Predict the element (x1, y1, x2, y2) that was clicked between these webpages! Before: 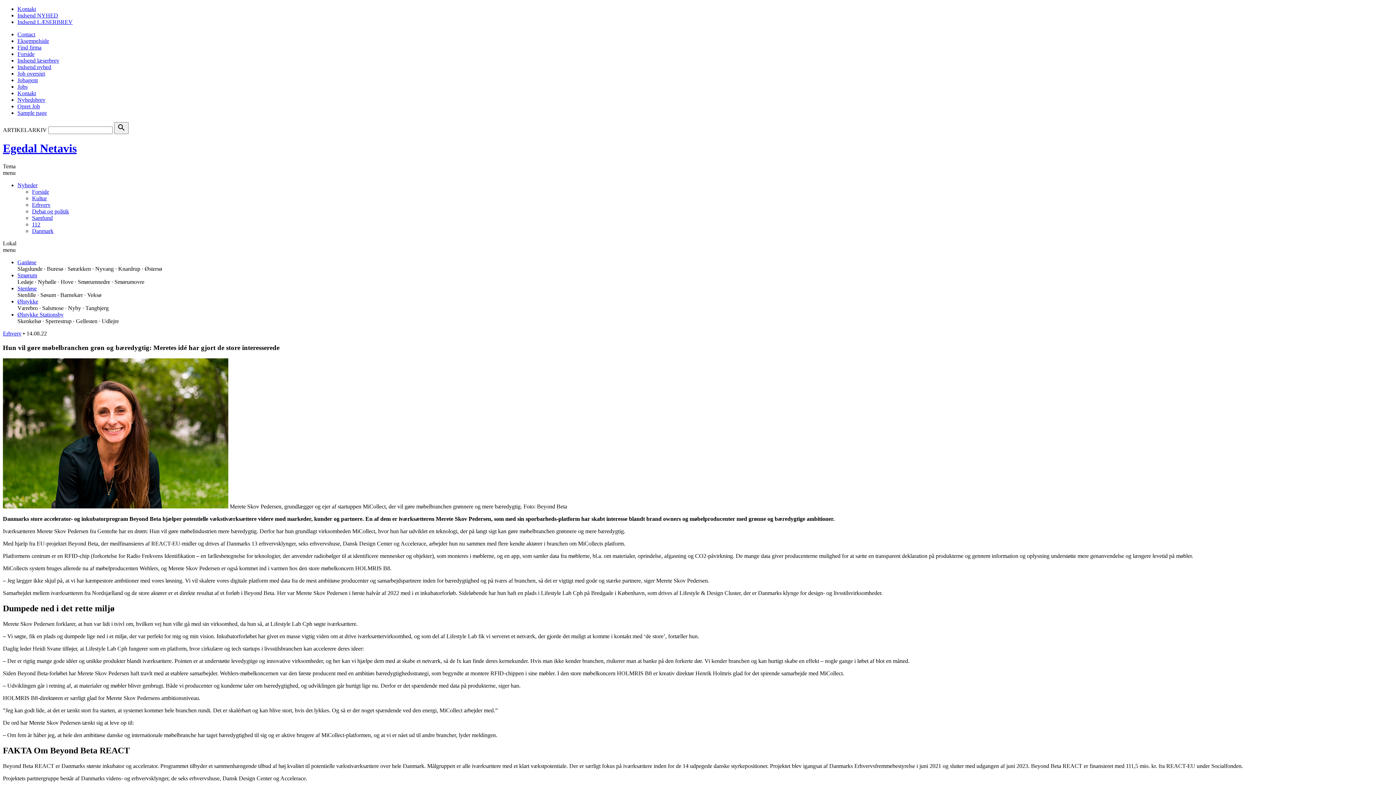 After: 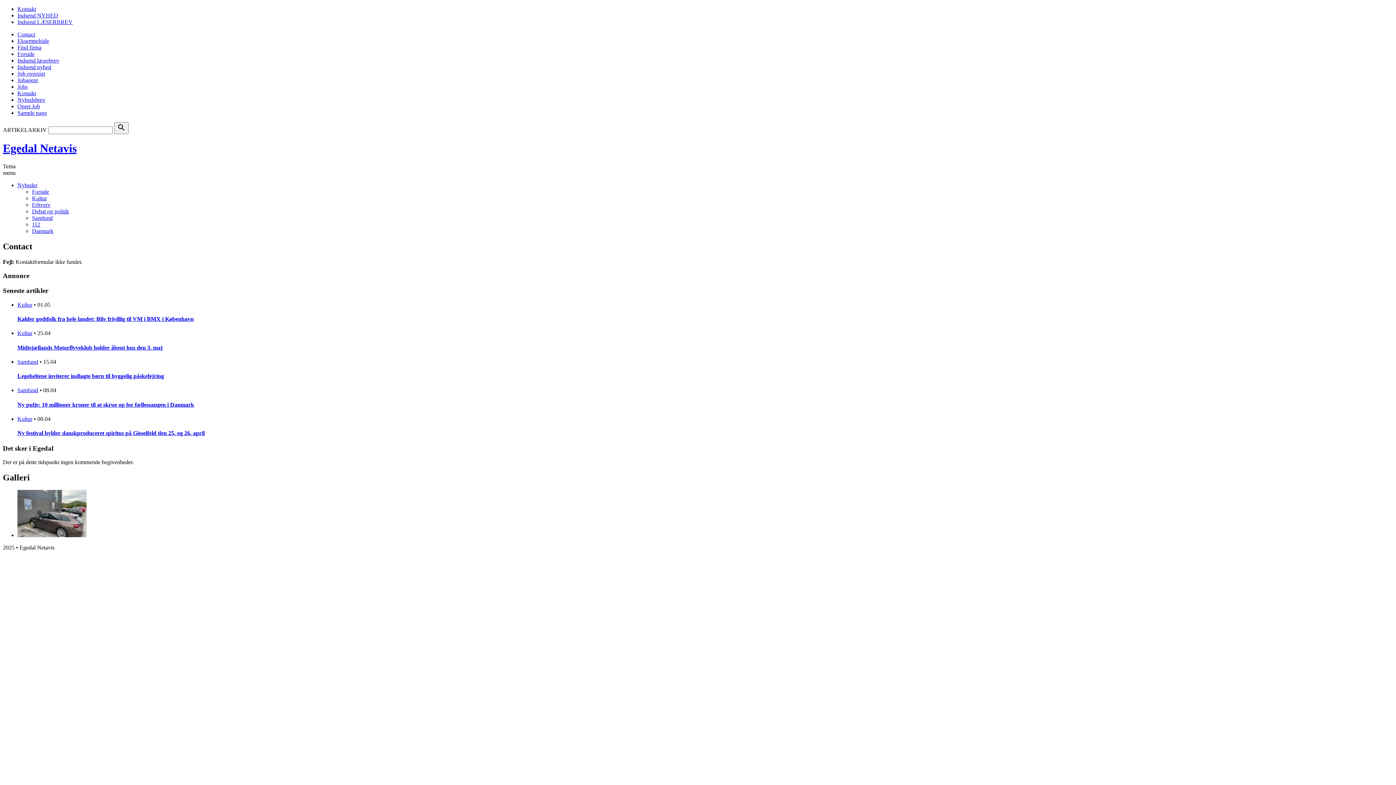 Action: label: Contact bbox: (17, 31, 35, 37)